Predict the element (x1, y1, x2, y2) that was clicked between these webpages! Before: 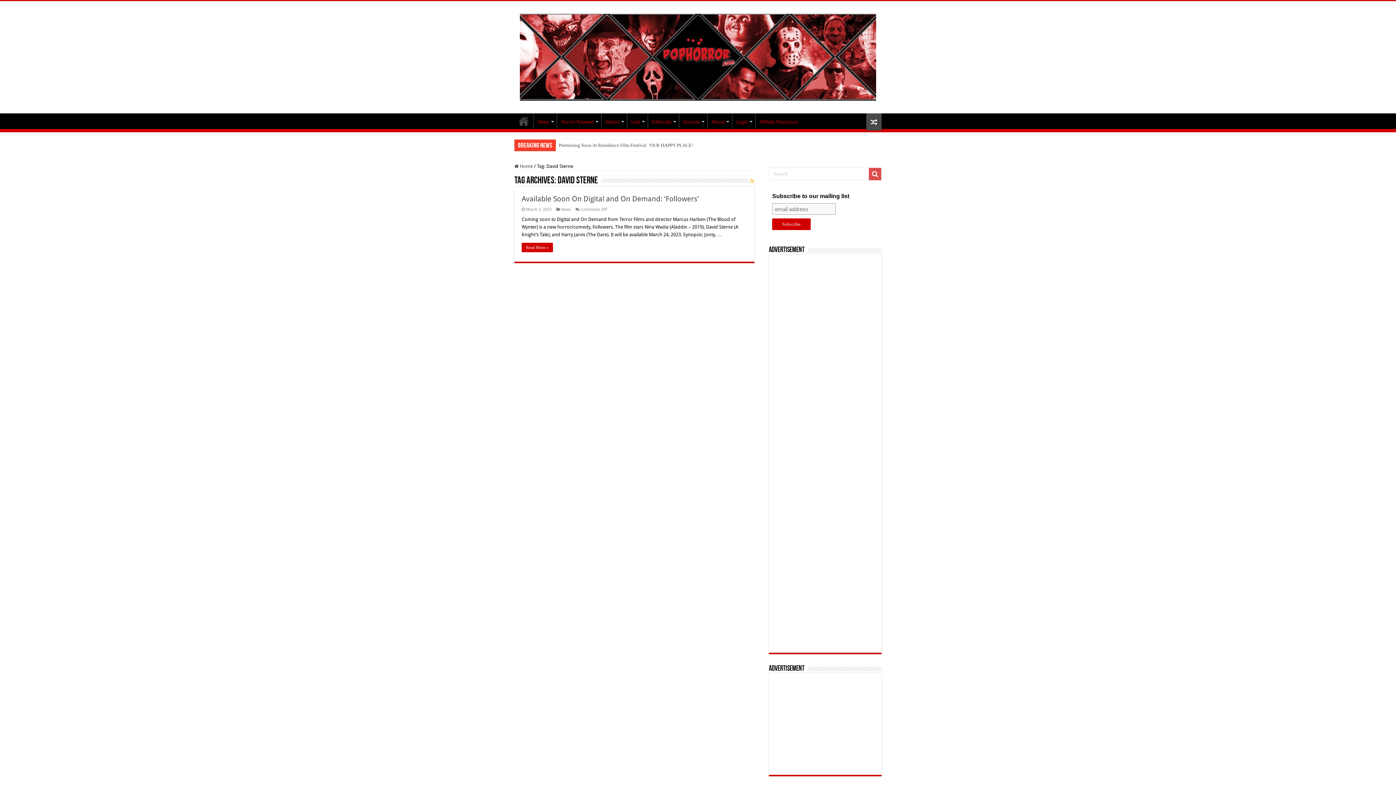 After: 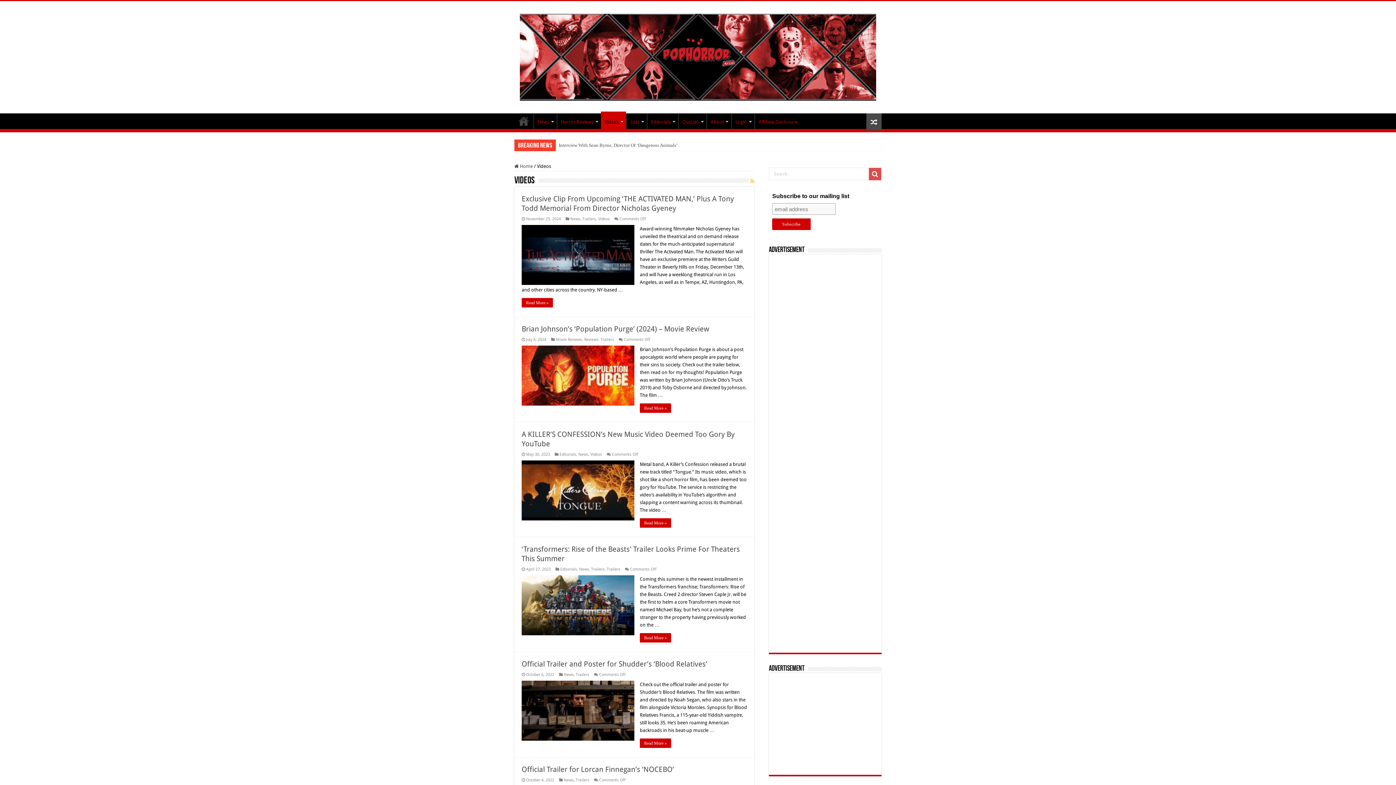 Action: label: Videos bbox: (601, 113, 626, 128)